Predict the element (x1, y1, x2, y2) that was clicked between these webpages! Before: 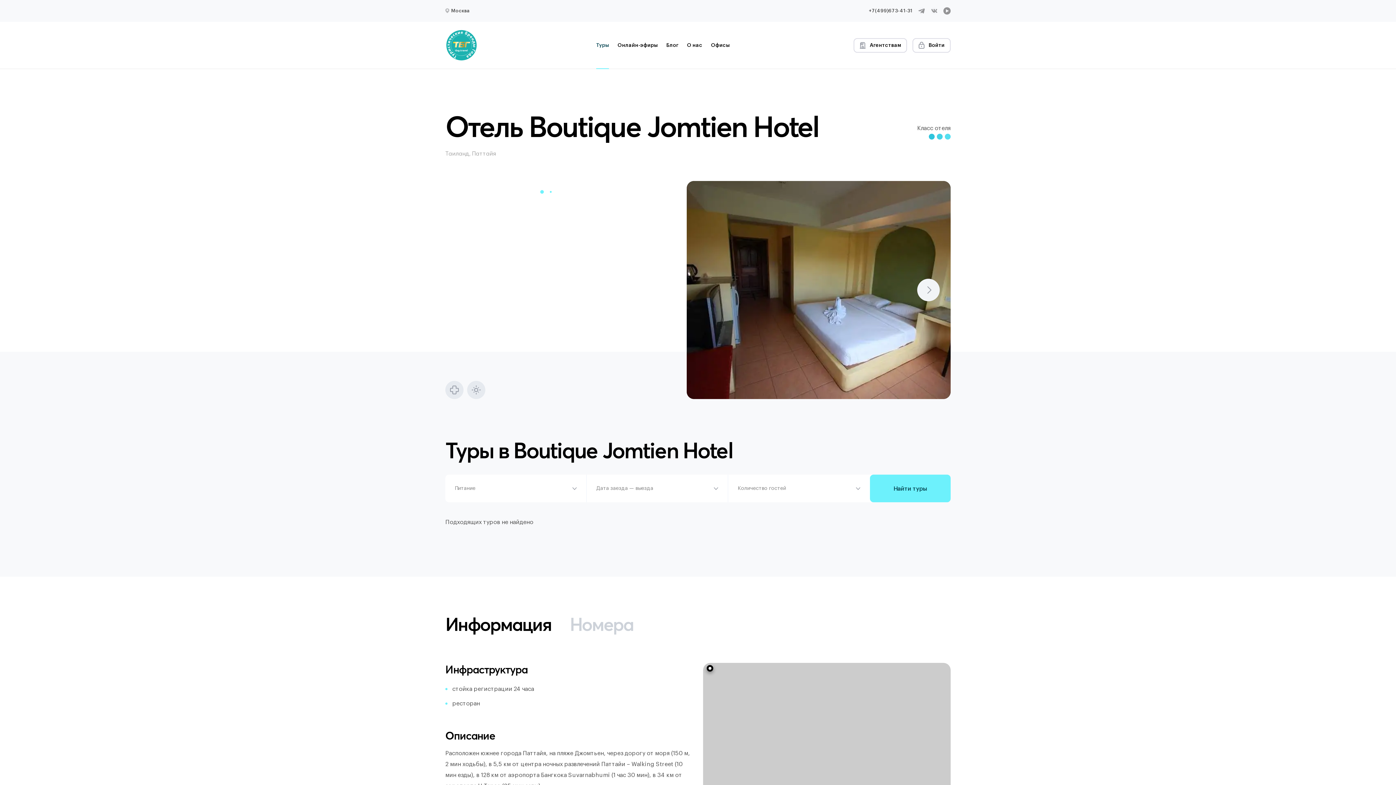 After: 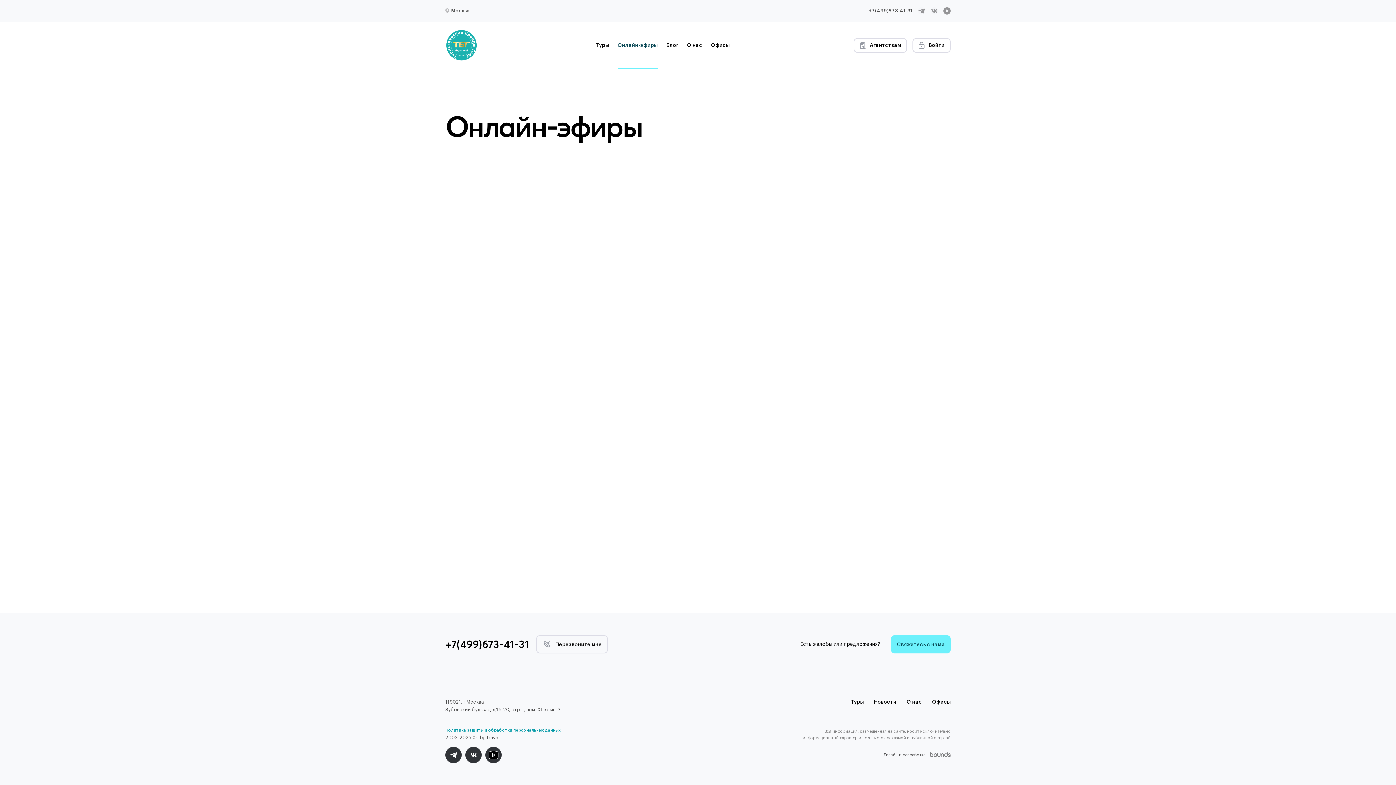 Action: label: Онлайн-эфиры bbox: (617, 21, 657, 68)